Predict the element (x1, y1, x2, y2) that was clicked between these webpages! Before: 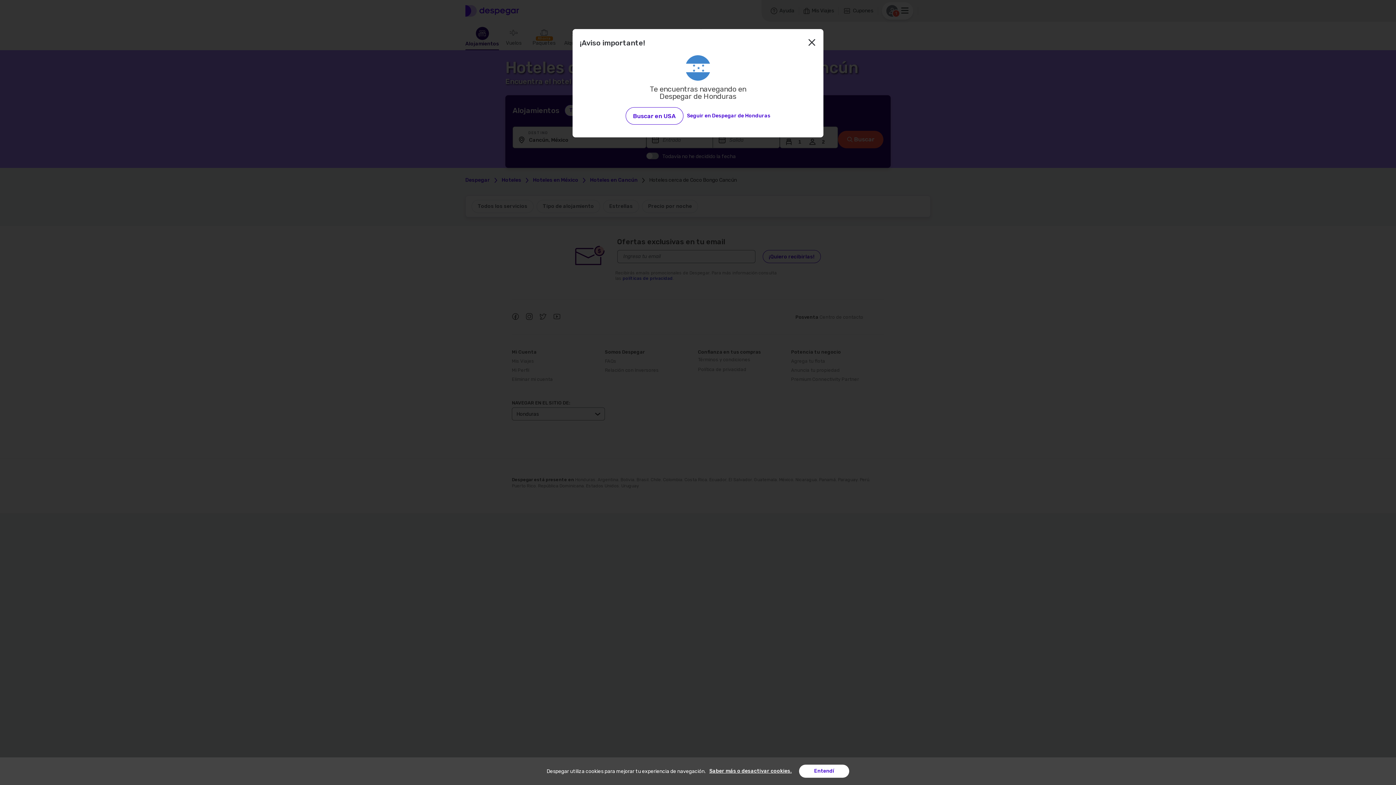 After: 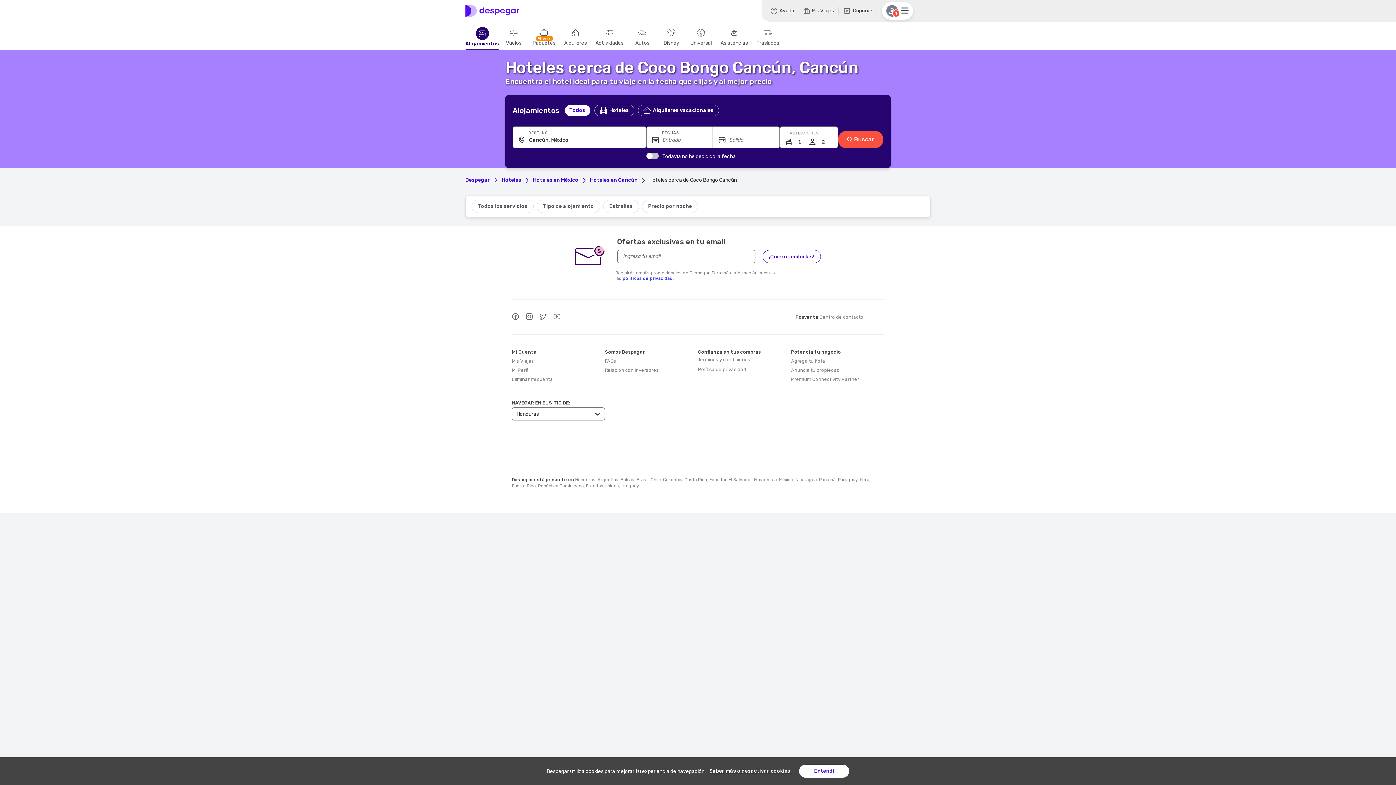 Action: bbox: (687, 113, 770, 118) label: Seguir en Despegar de Honduras